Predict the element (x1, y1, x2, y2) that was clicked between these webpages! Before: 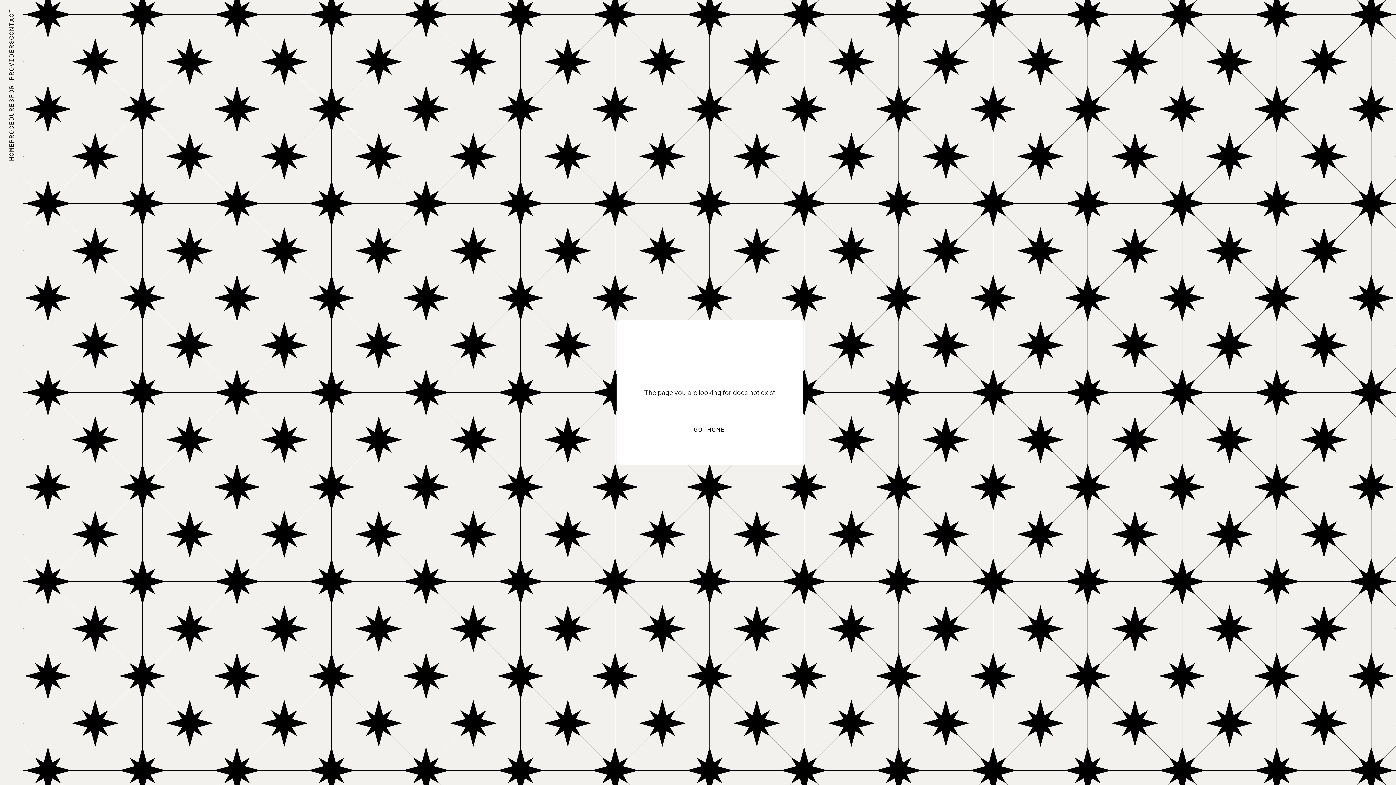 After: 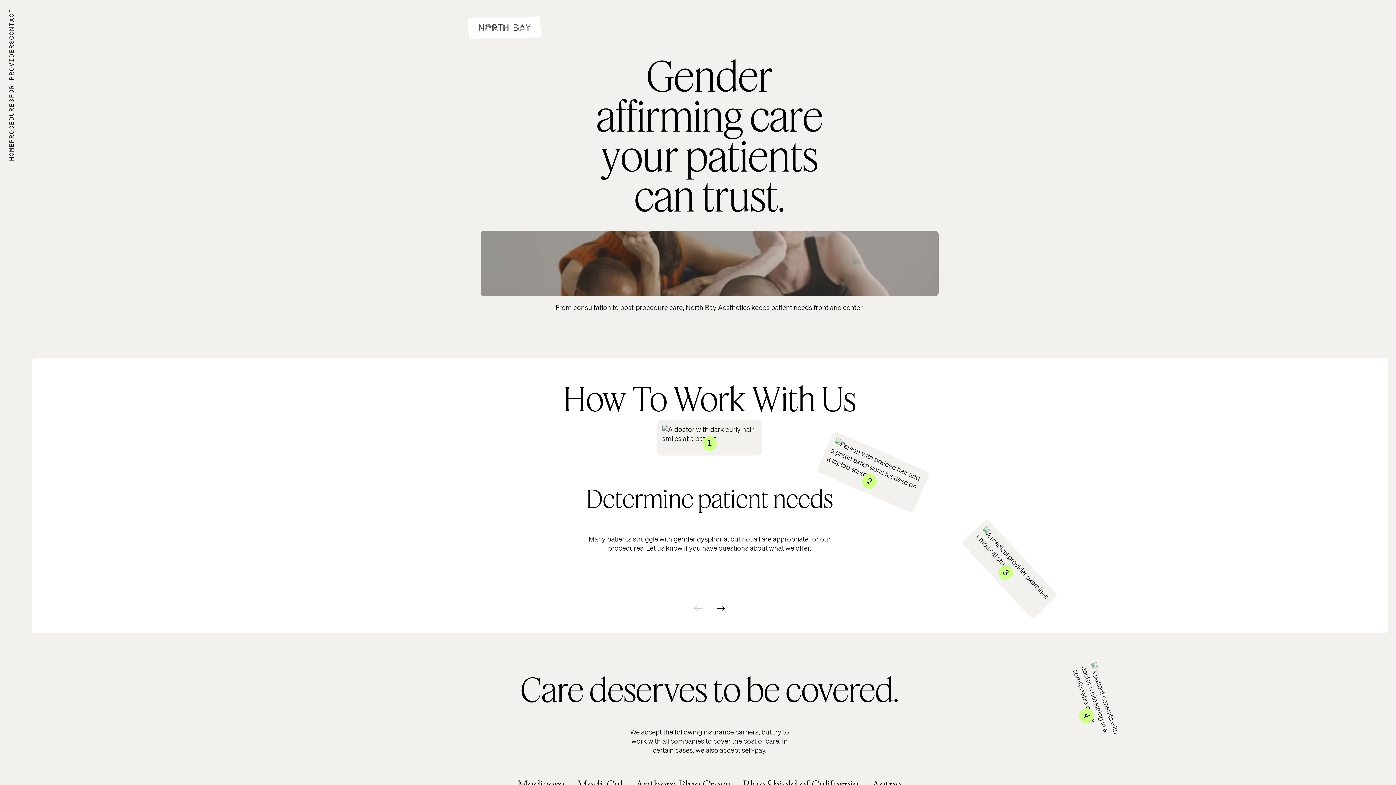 Action: label: For Providers bbox: (0, 39, 22, 98)